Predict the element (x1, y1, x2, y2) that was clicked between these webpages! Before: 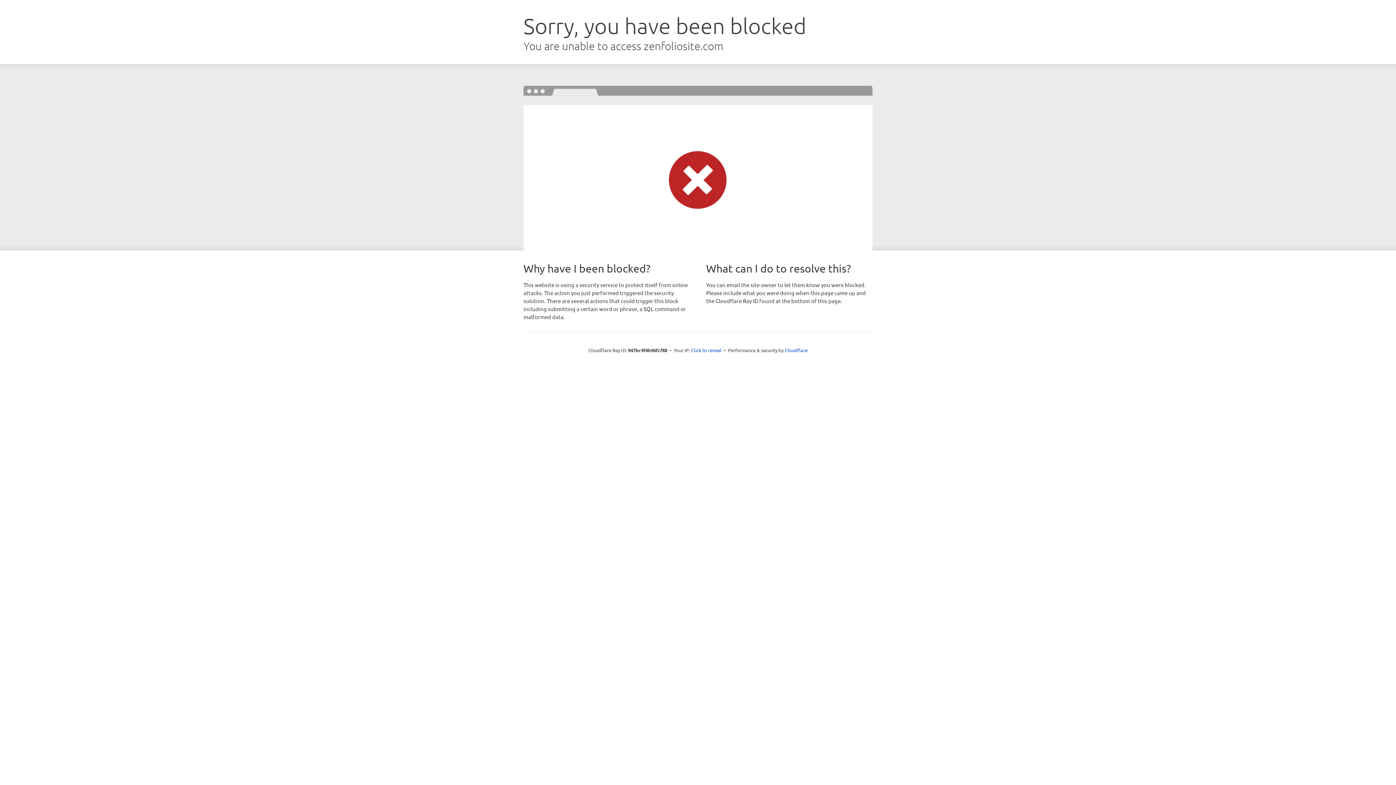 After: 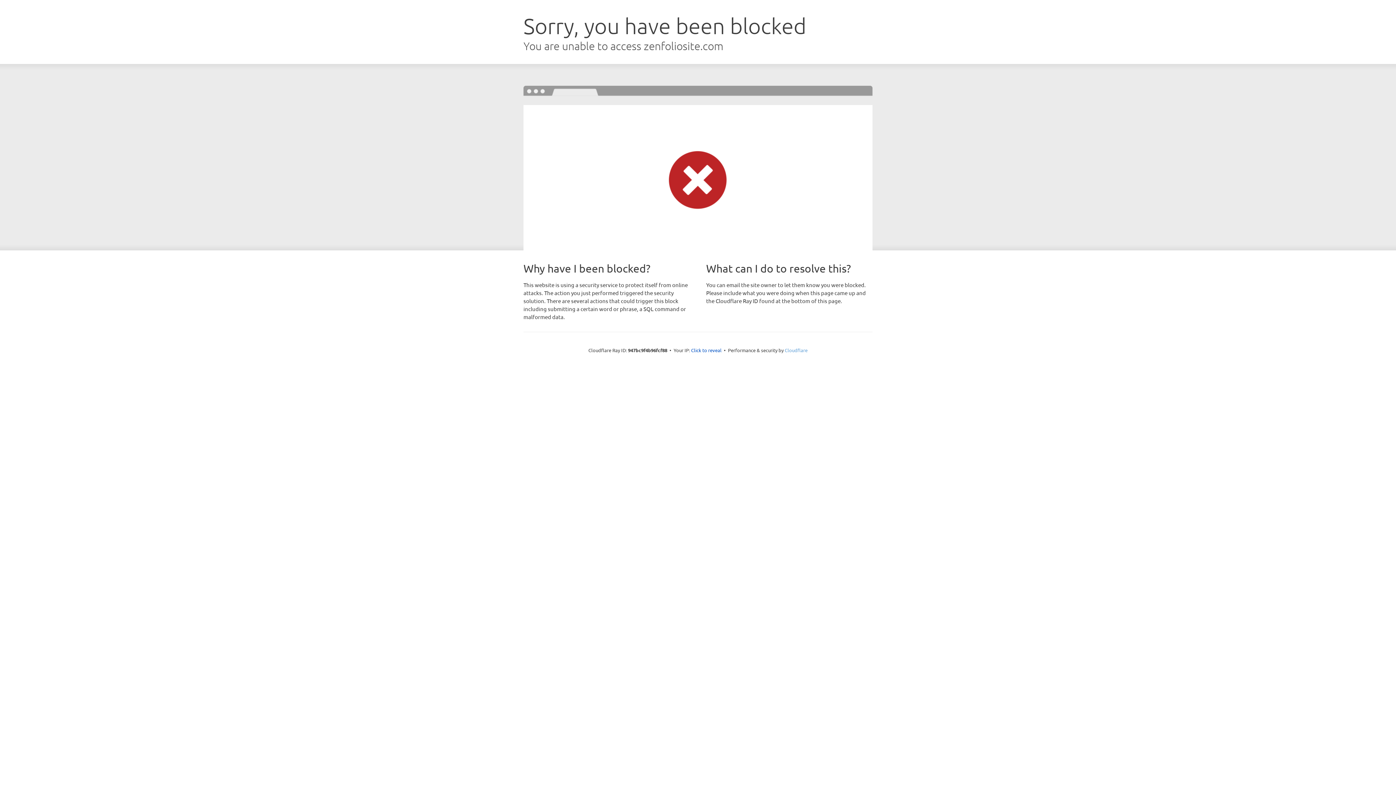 Action: bbox: (784, 347, 807, 353) label: Cloudflare